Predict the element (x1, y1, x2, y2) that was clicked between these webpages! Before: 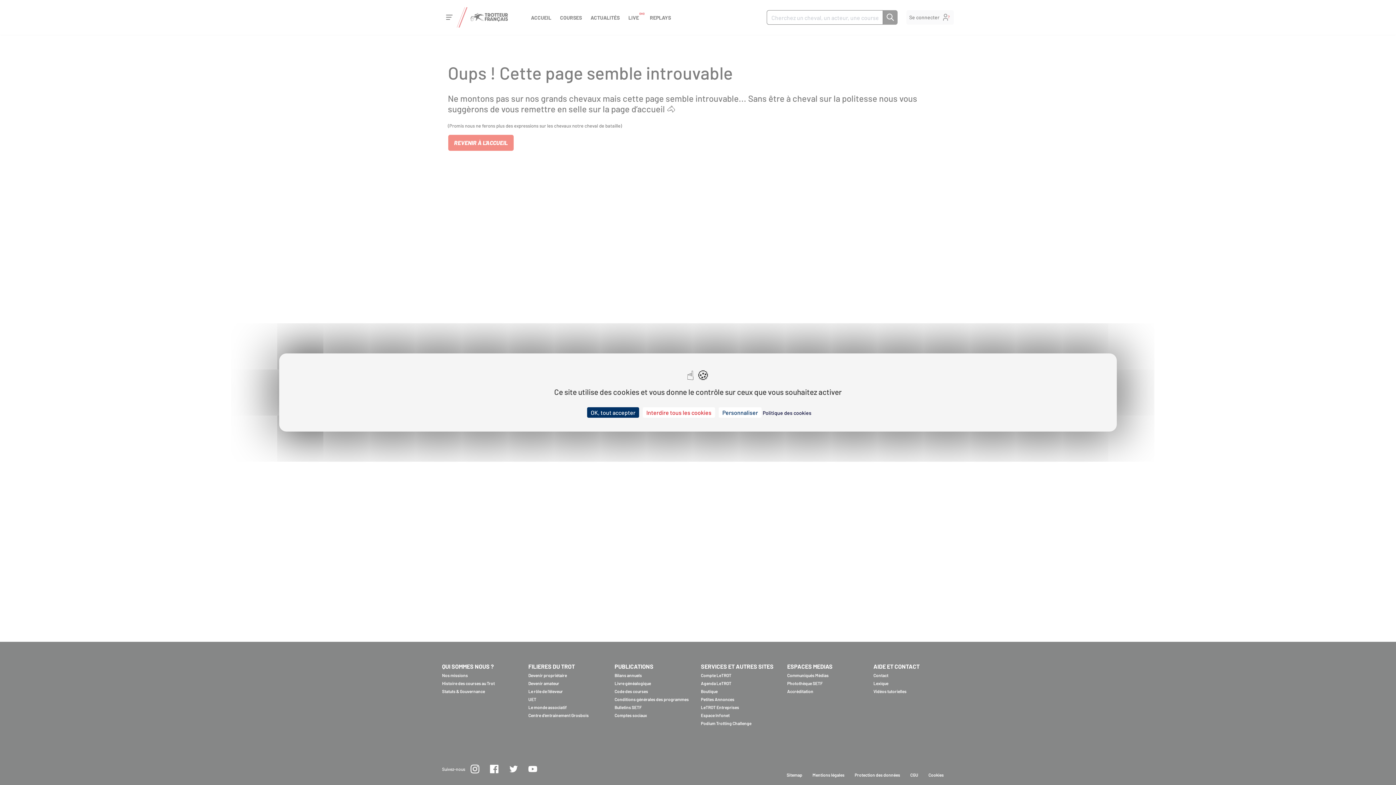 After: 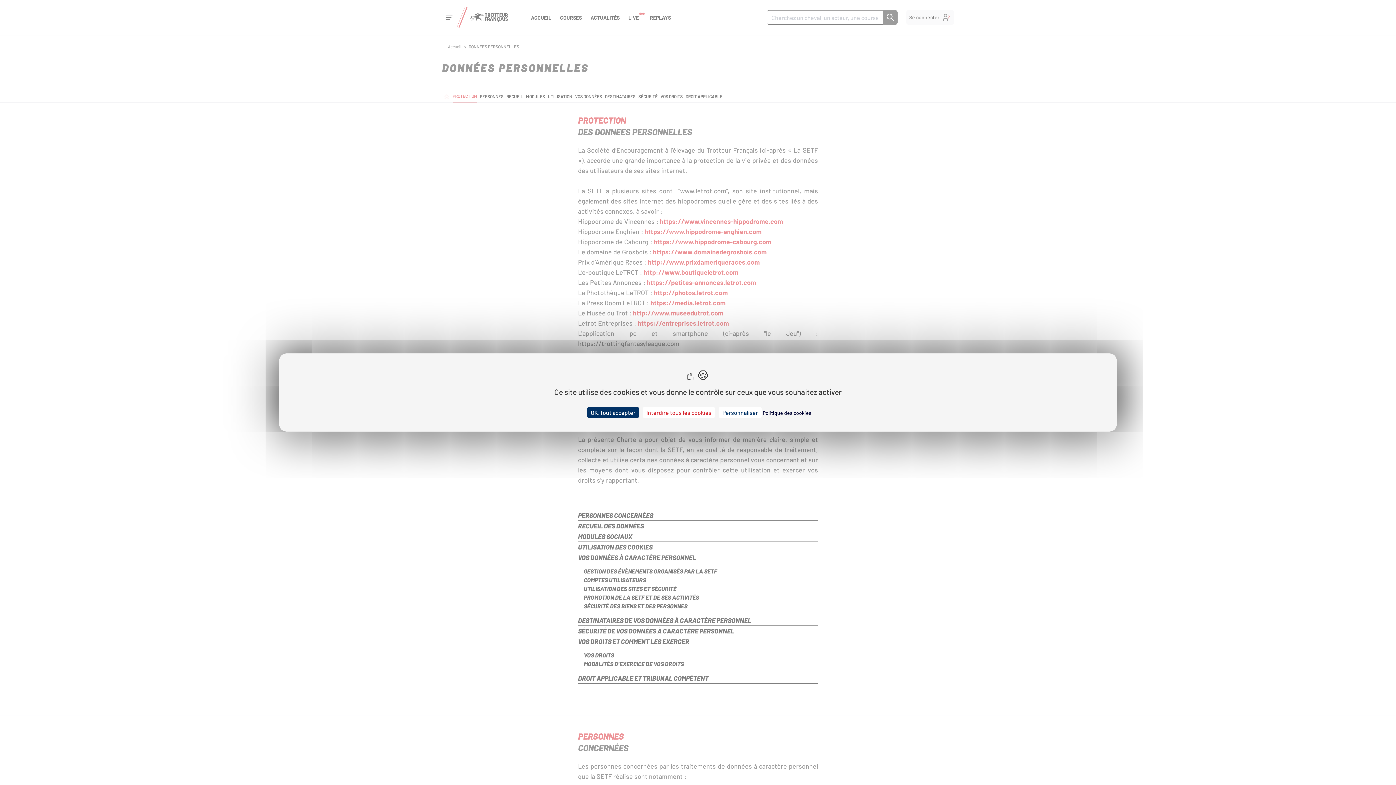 Action: bbox: (762, 410, 811, 416) label: Politique des cookies